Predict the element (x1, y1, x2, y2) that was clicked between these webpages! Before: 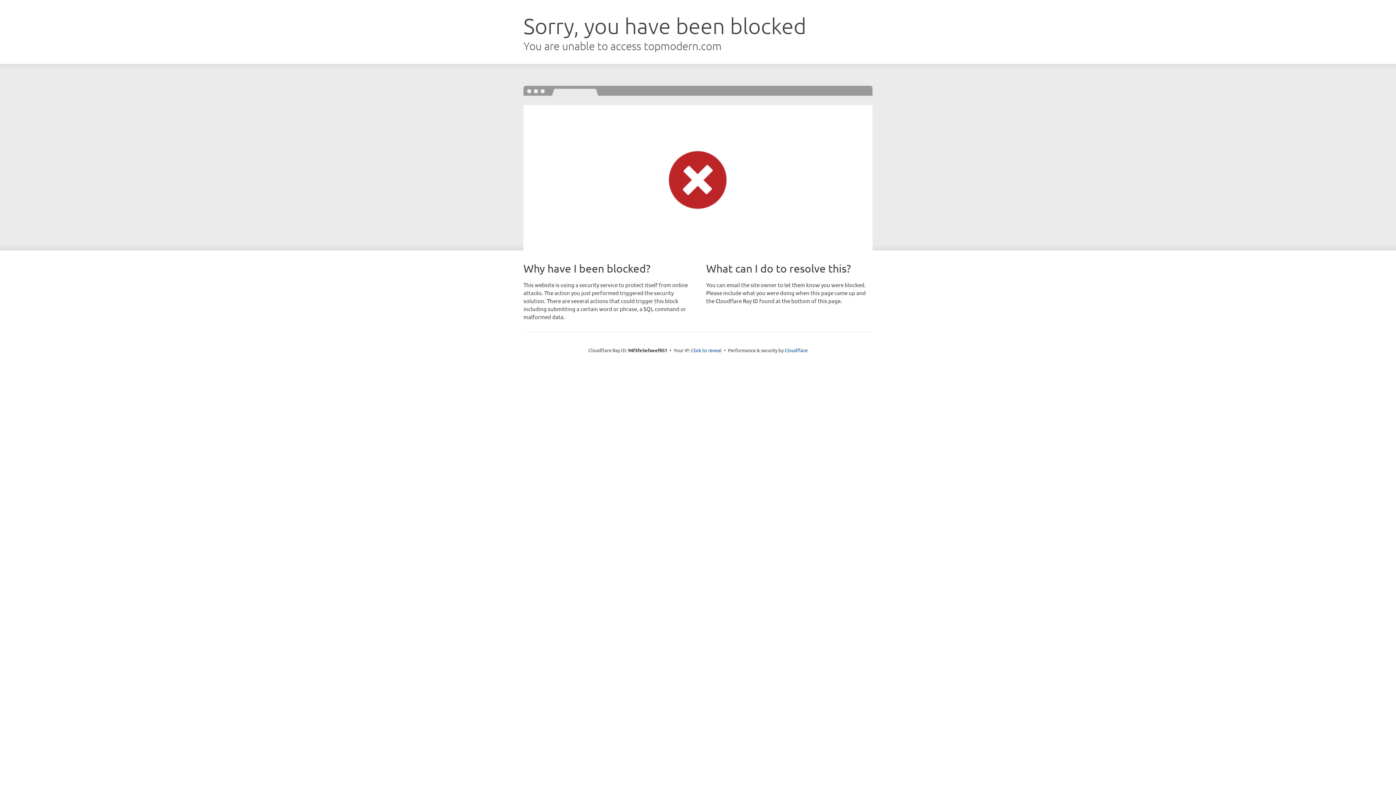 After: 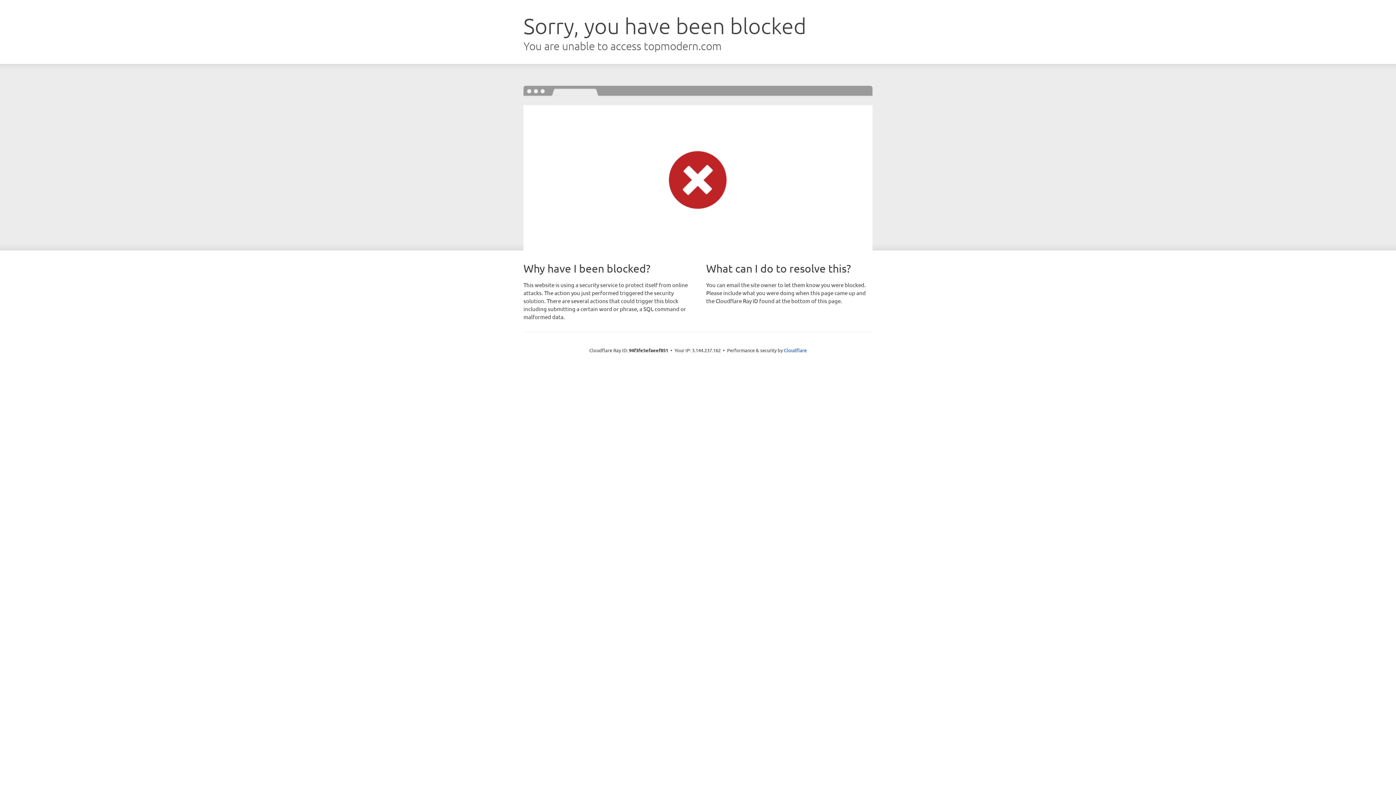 Action: label: Click to reveal bbox: (691, 346, 721, 353)